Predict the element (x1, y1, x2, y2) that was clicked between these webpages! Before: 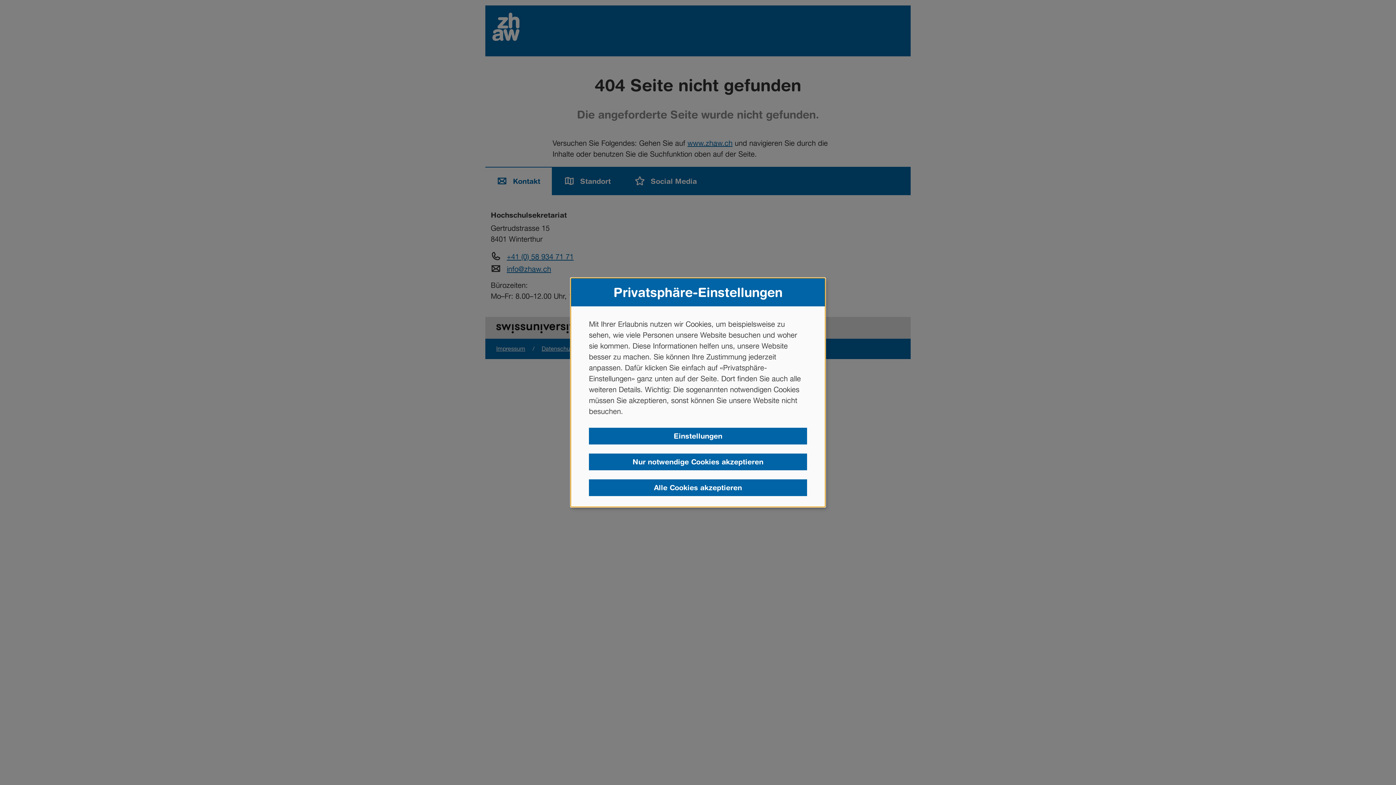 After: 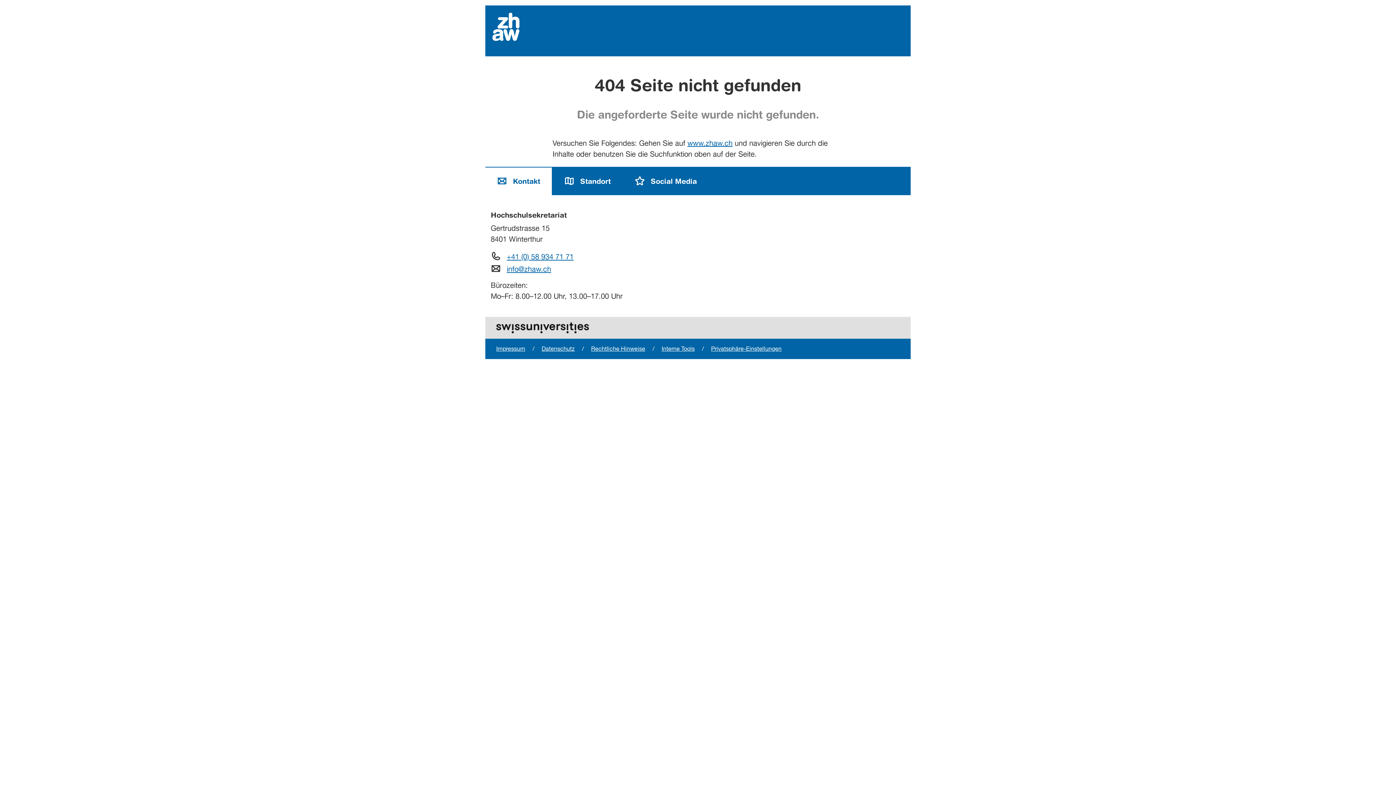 Action: label: Nur notwendige Cookies akzeptieren bbox: (589, 453, 807, 470)